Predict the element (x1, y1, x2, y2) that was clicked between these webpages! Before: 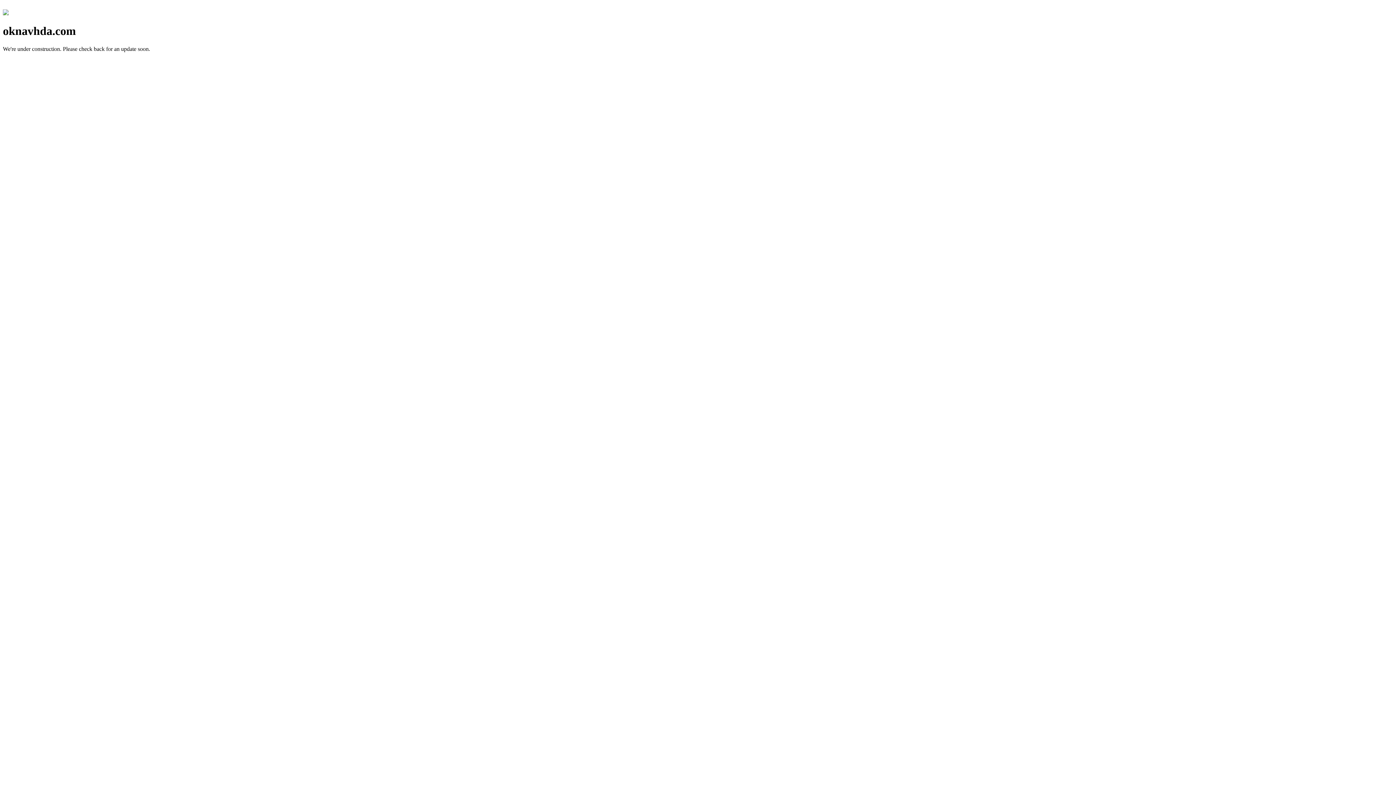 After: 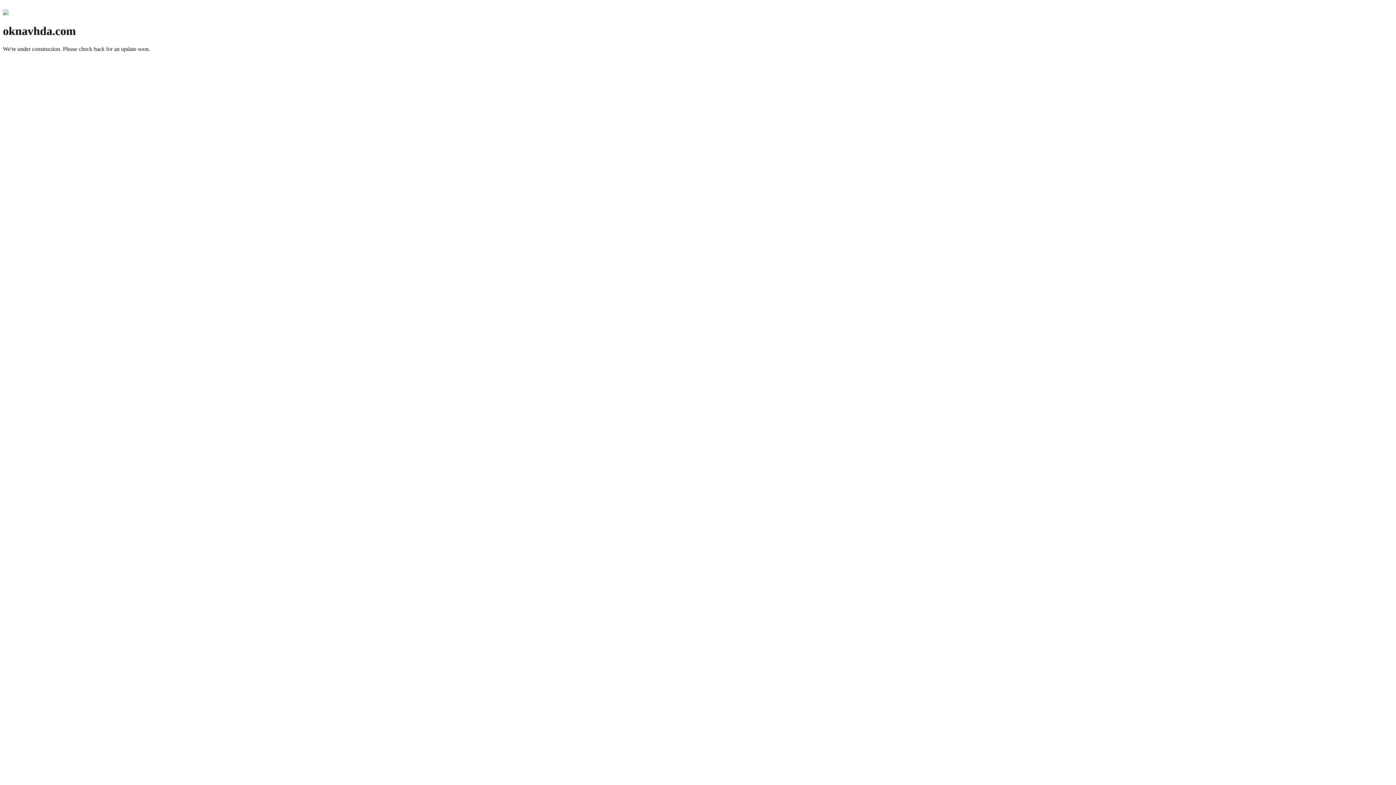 Action: bbox: (2, 10, 8, 16)